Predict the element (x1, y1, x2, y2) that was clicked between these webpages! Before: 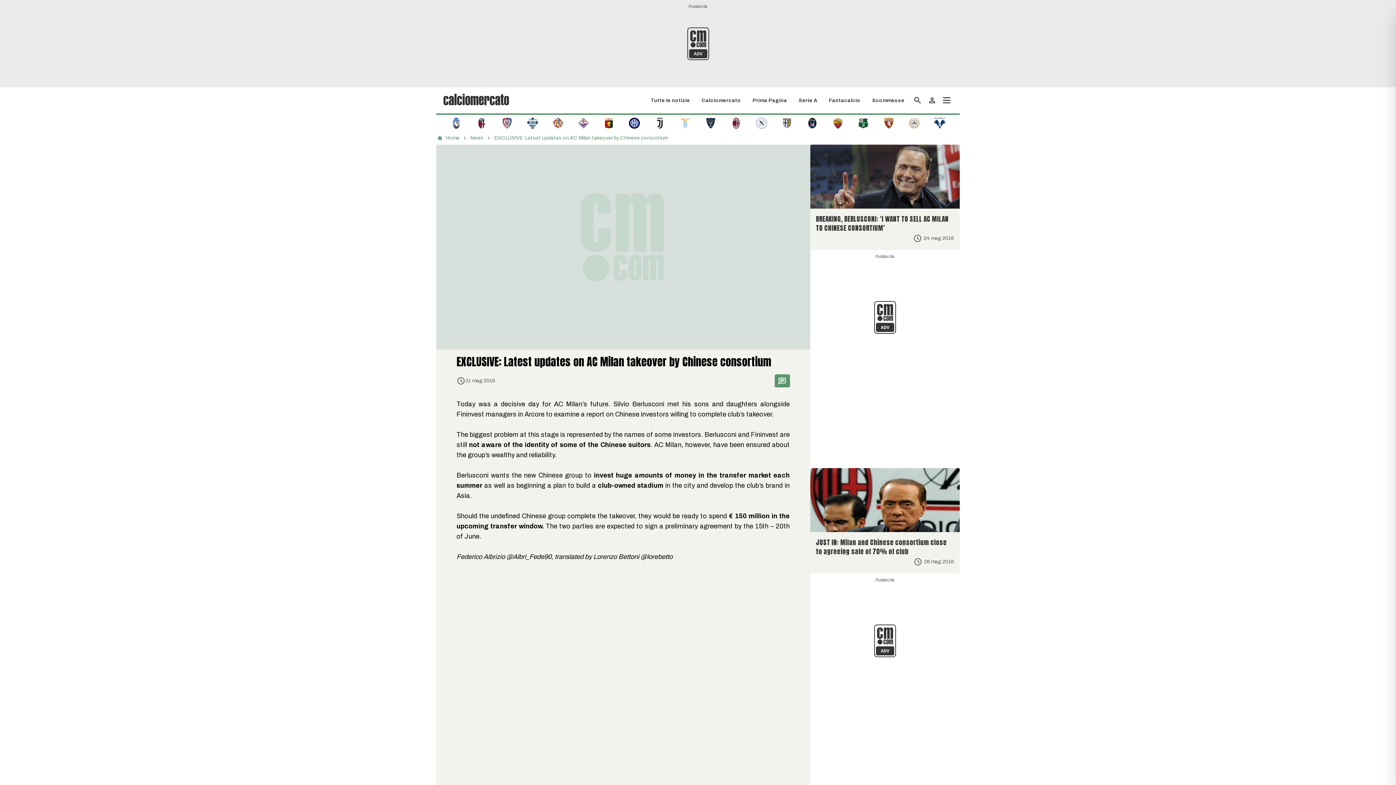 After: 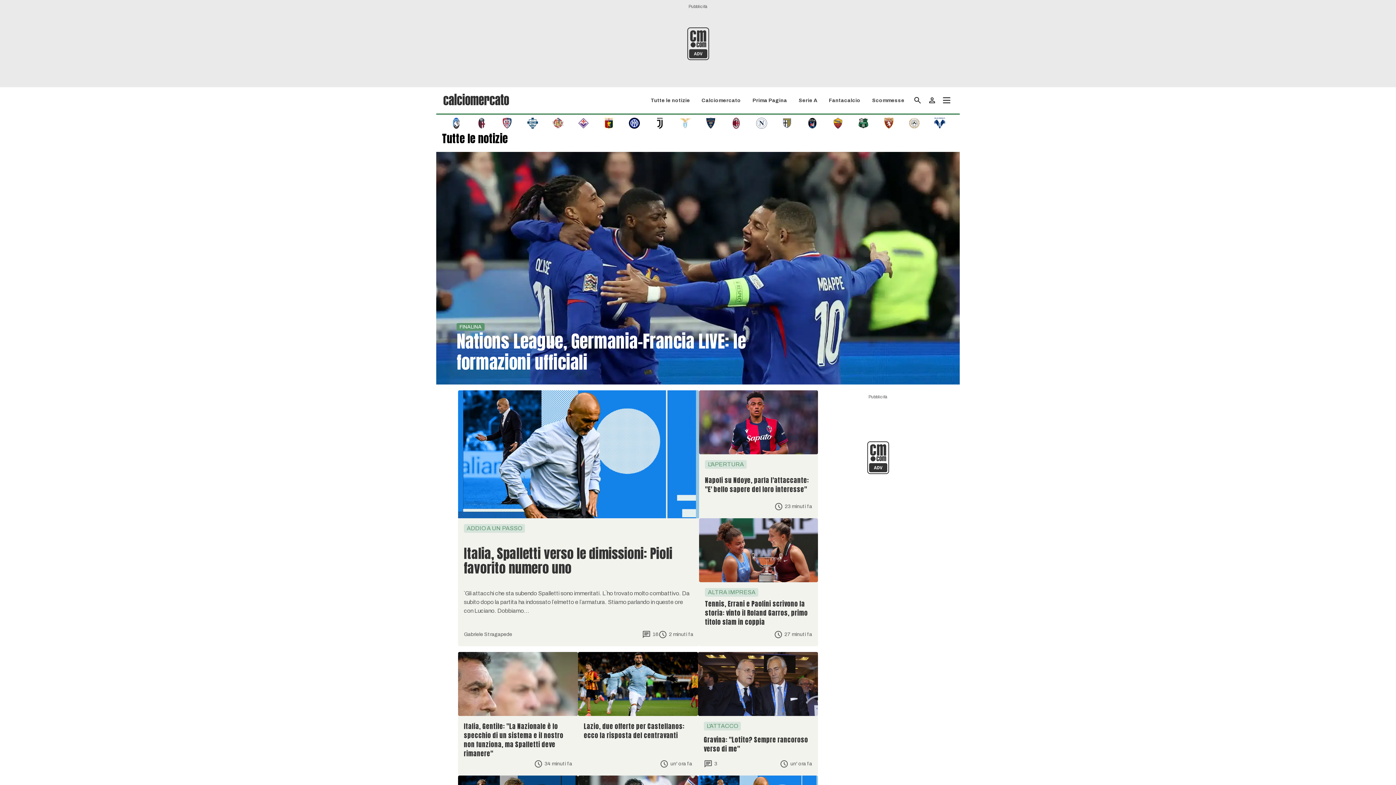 Action: label: News bbox: (470, 134, 483, 141)